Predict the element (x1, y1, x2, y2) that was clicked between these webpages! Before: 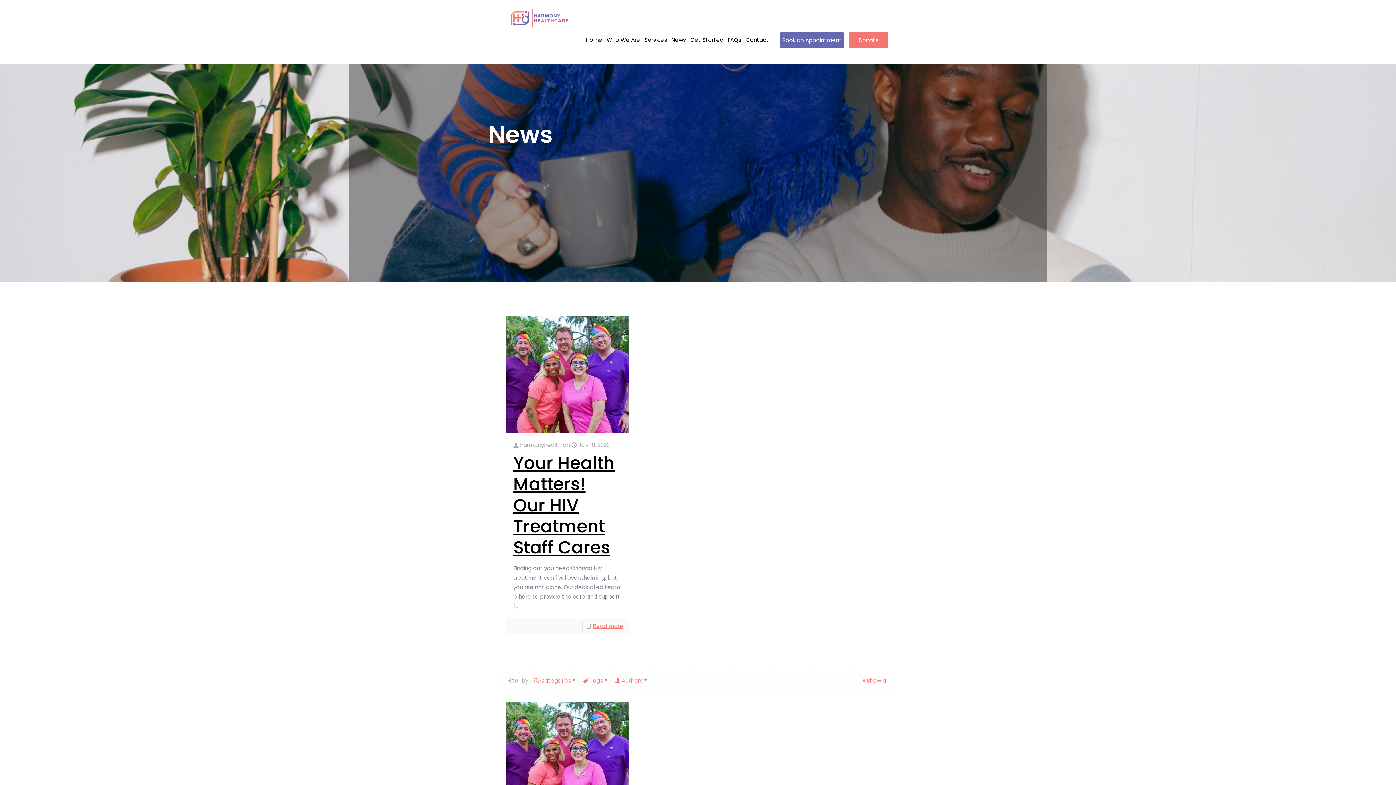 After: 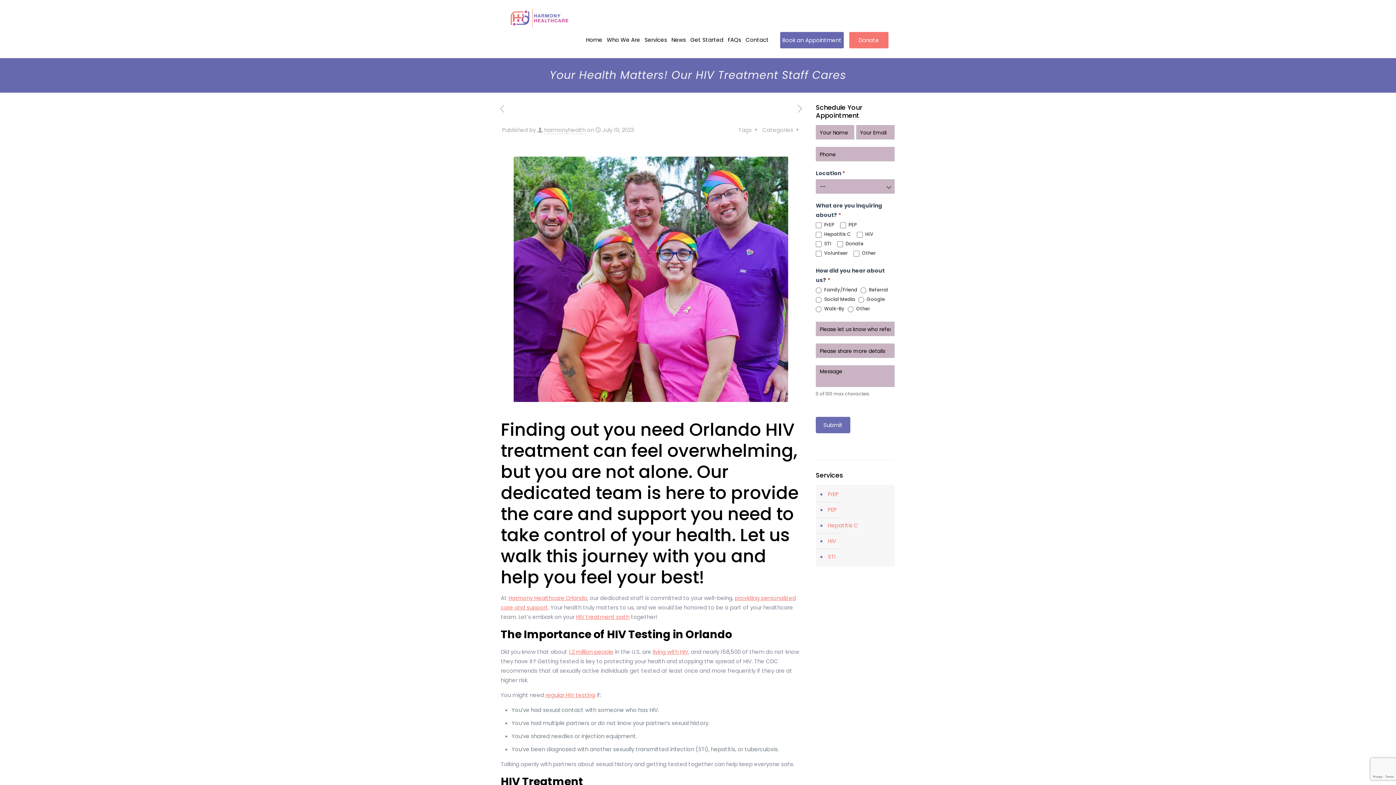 Action: bbox: (506, 316, 628, 433)